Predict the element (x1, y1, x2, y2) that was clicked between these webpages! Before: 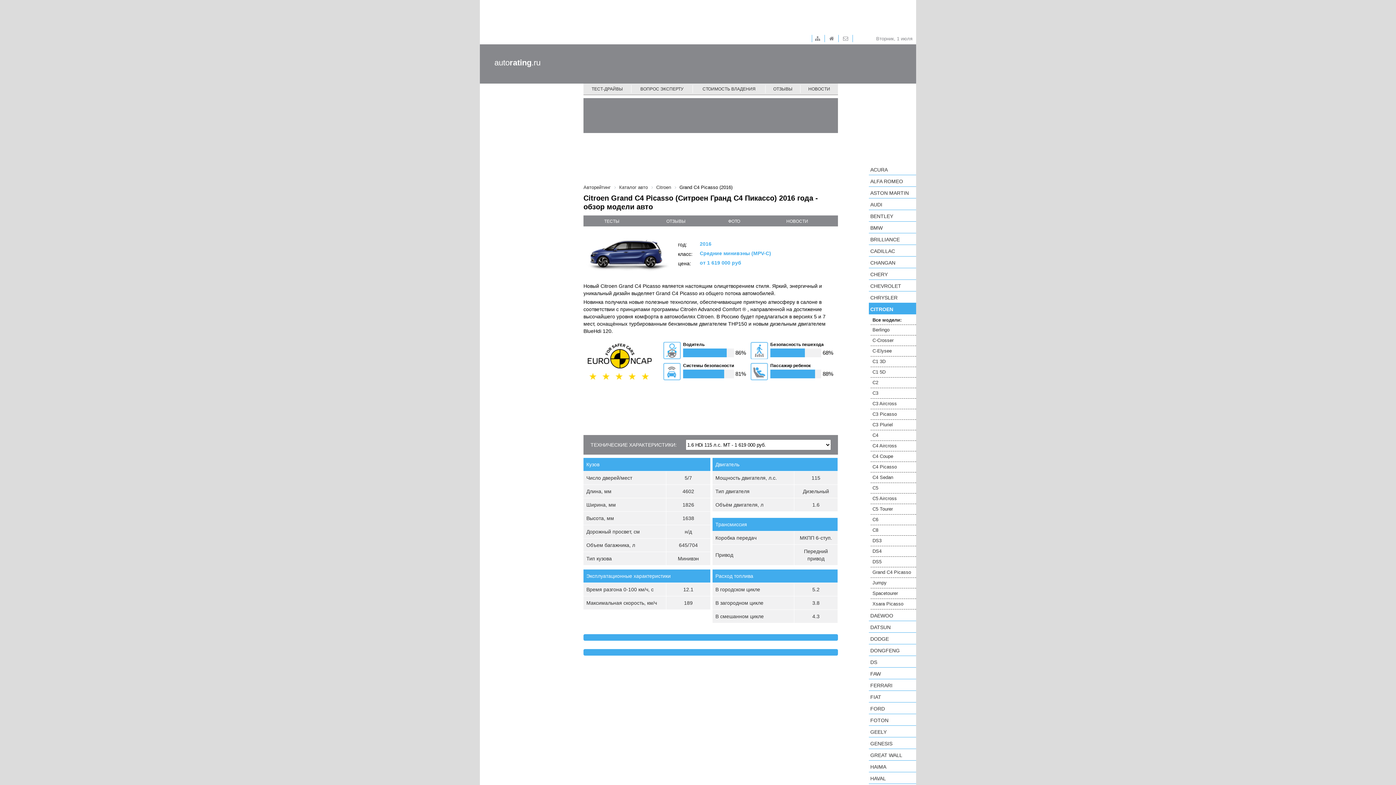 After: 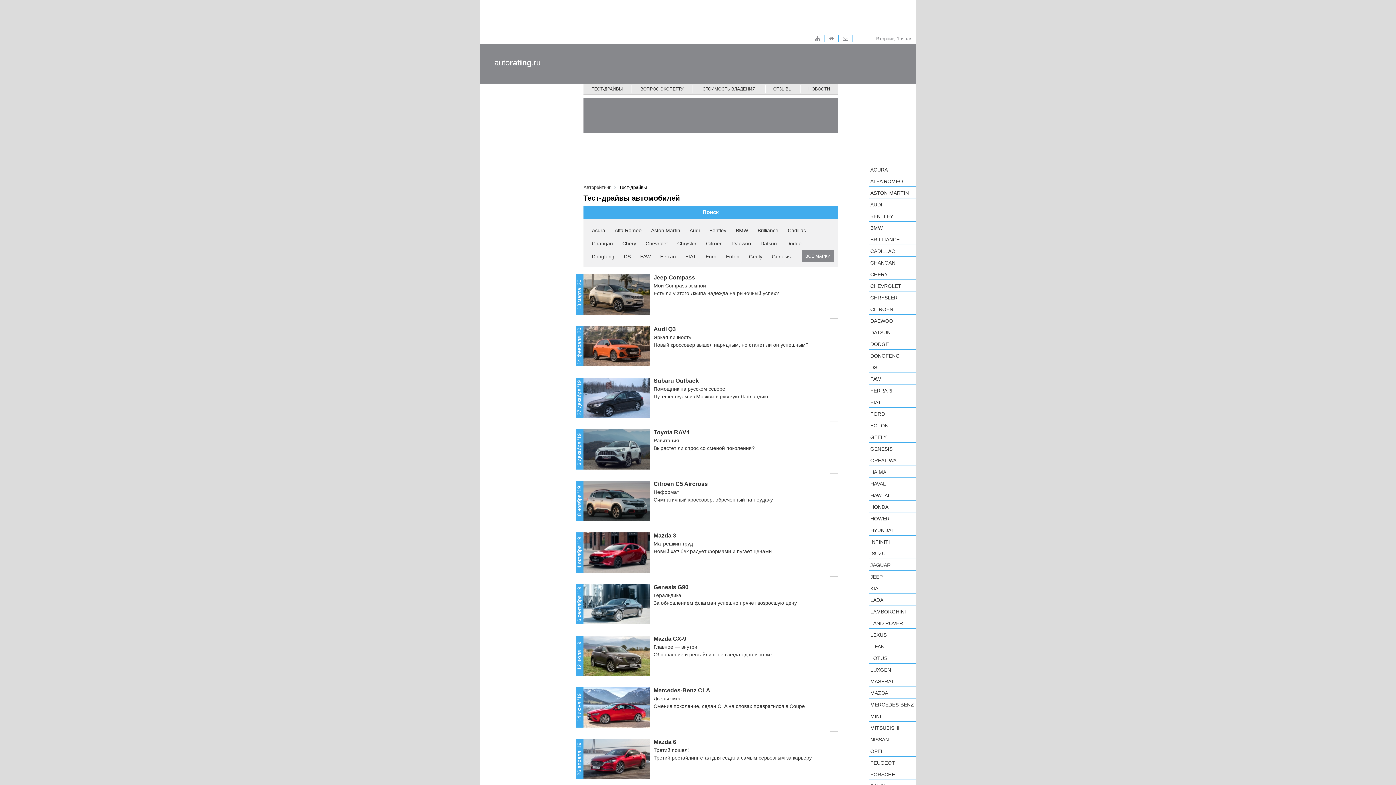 Action: label: ТЕСТ-ДРАЙВЫ bbox: (583, 83, 631, 94)